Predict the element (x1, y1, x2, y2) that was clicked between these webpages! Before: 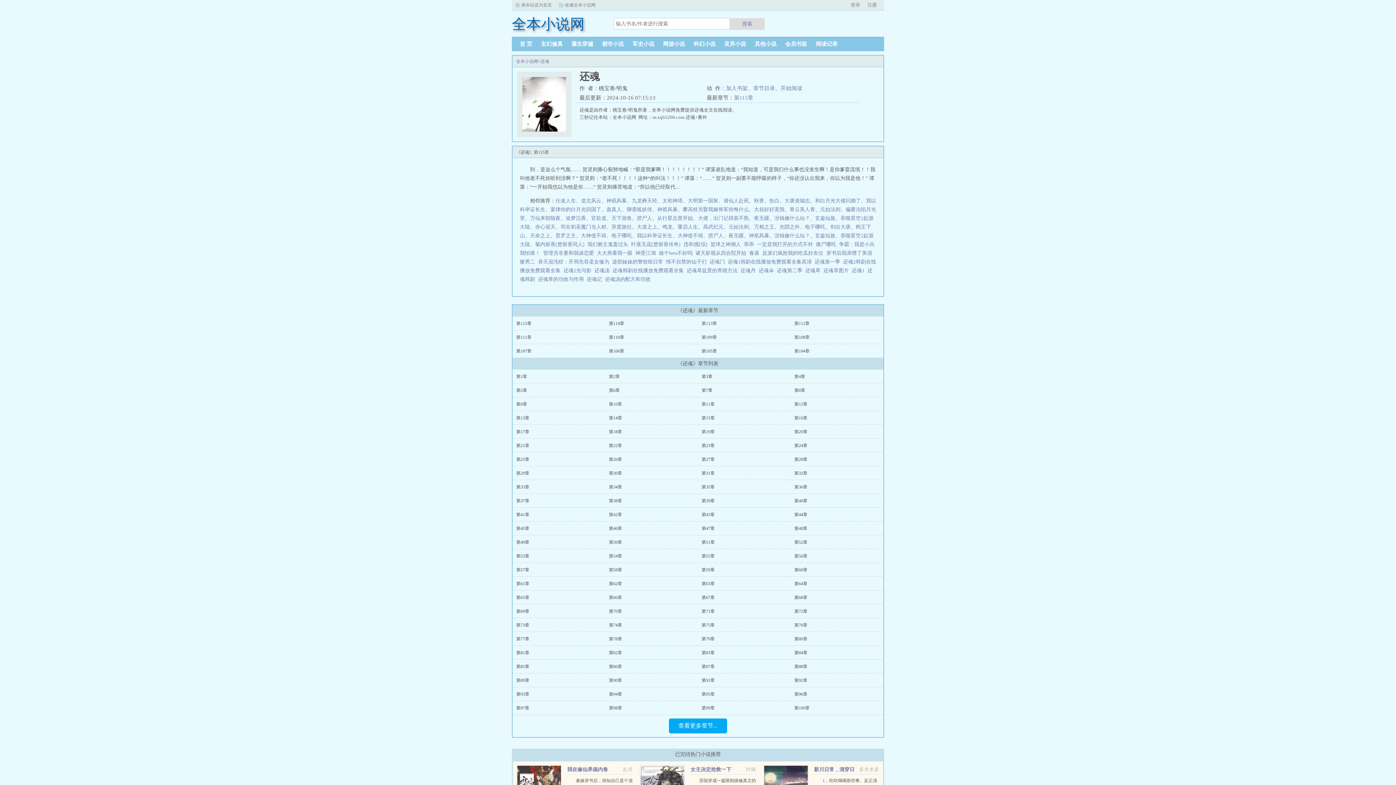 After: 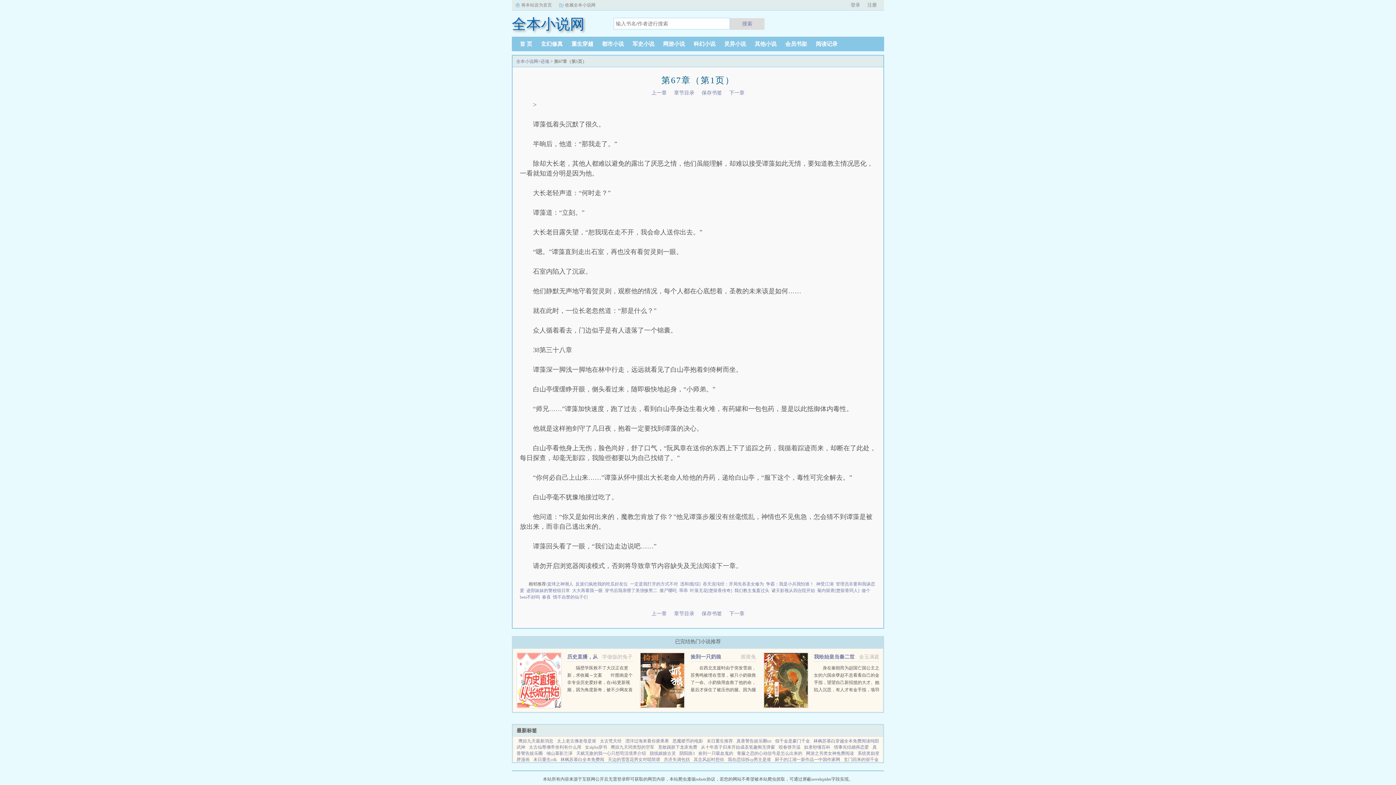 Action: label: 第67章 bbox: (701, 595, 714, 600)